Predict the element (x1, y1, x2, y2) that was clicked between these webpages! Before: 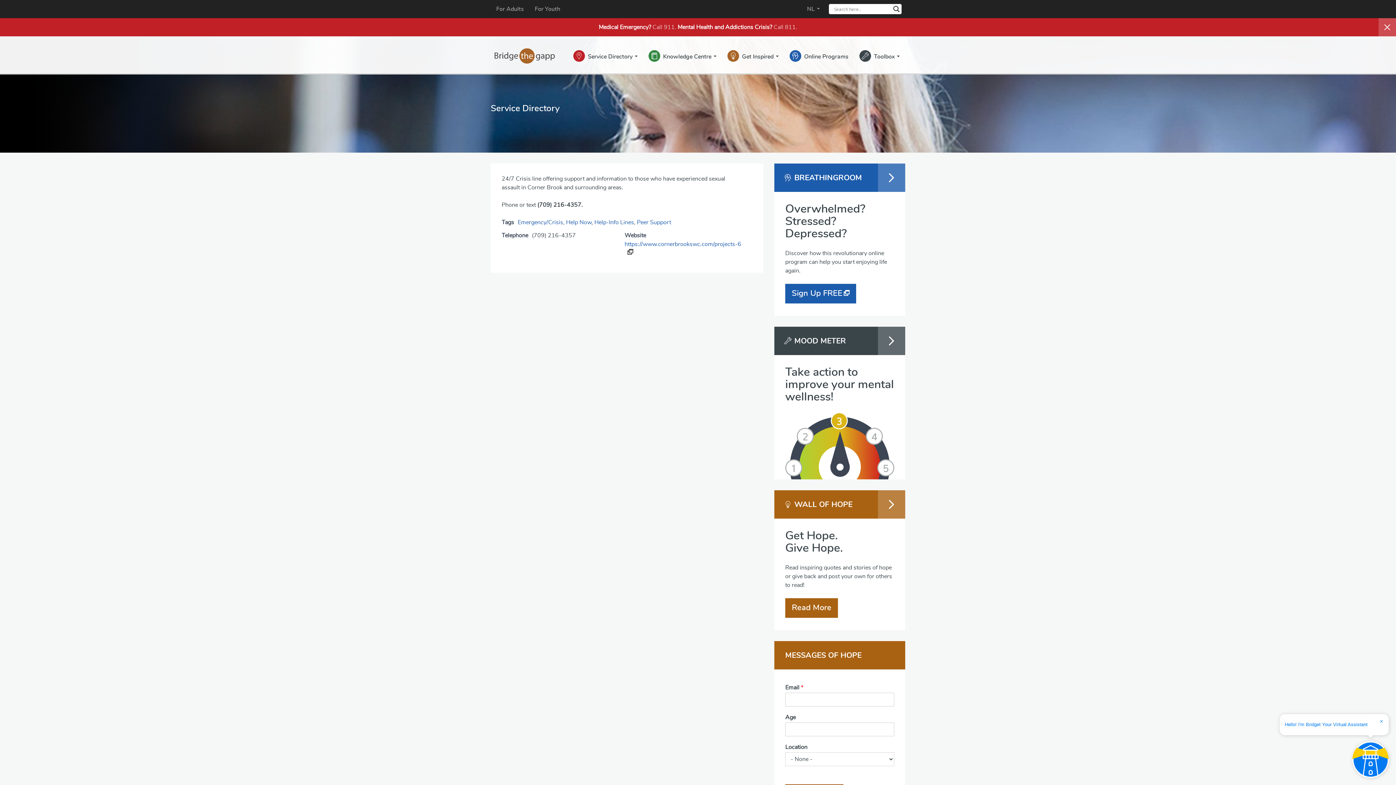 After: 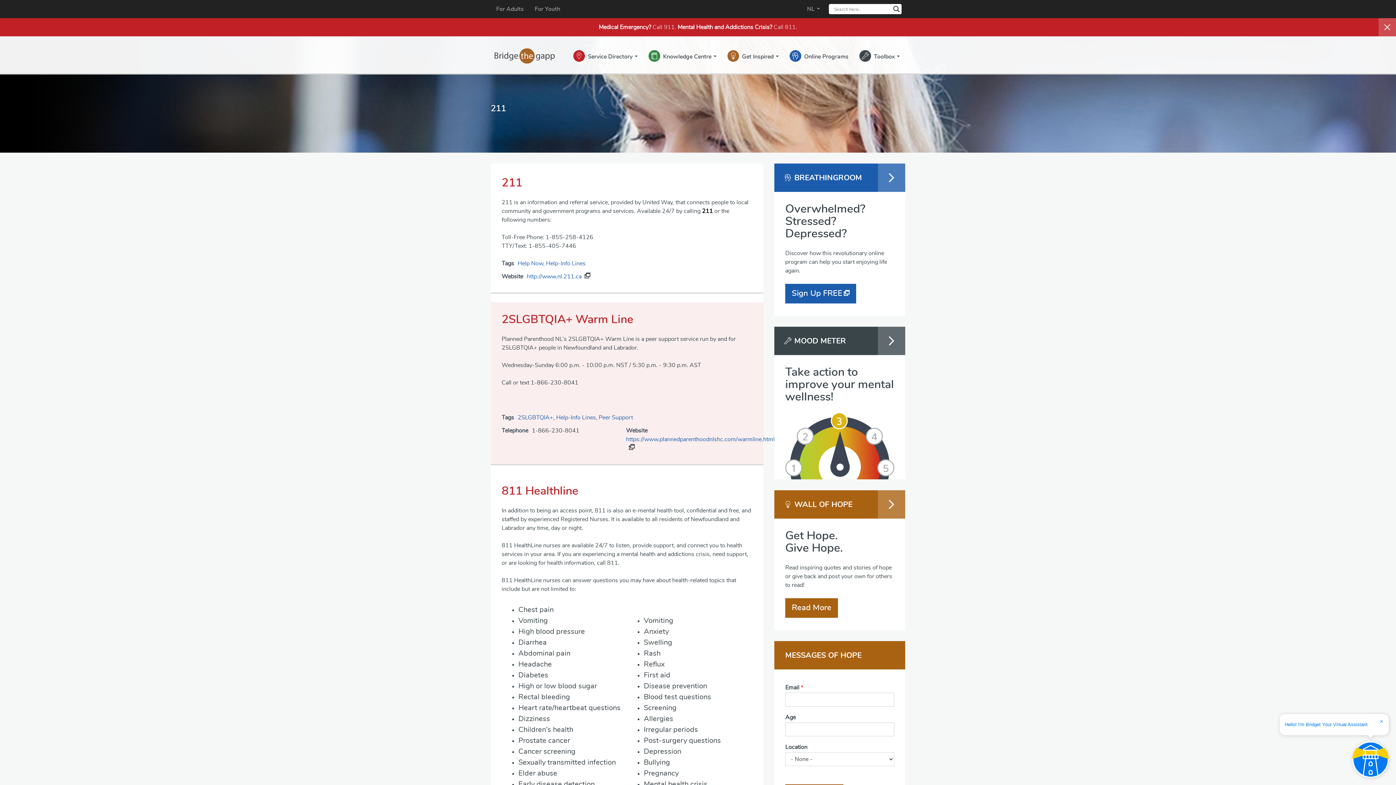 Action: bbox: (594, 219, 634, 225) label: Help-Info Lines